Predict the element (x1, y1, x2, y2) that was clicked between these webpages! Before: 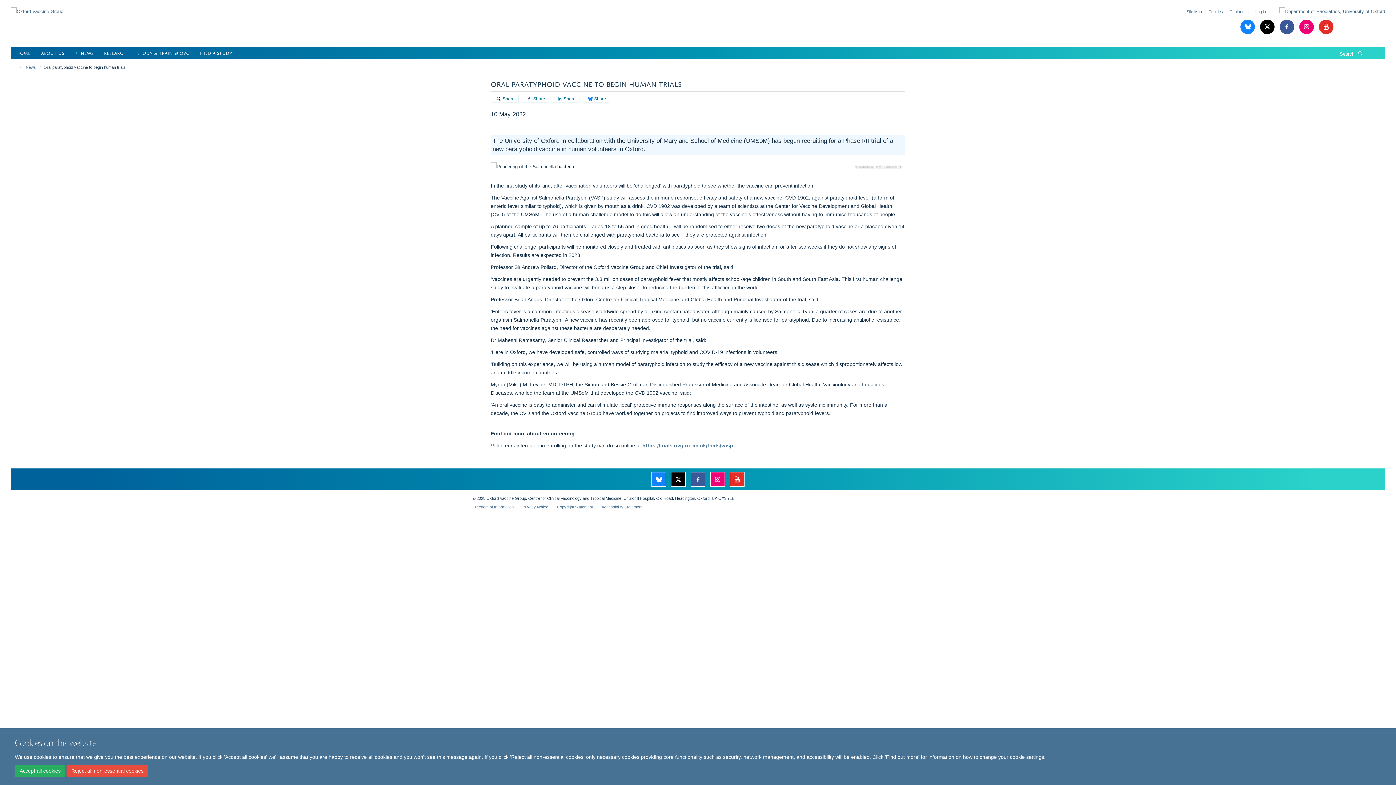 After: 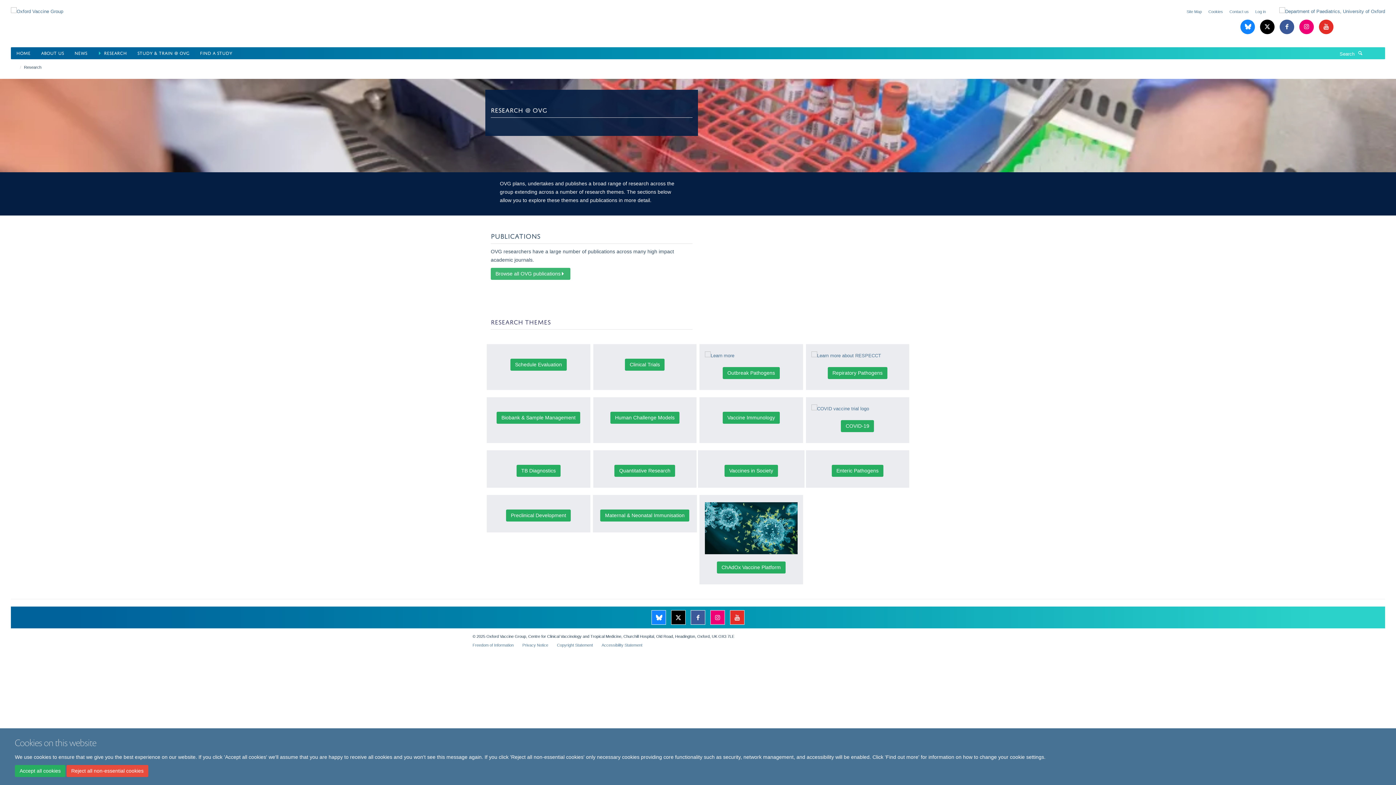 Action: label: RESEARCH bbox: (104, 47, 136, 58)